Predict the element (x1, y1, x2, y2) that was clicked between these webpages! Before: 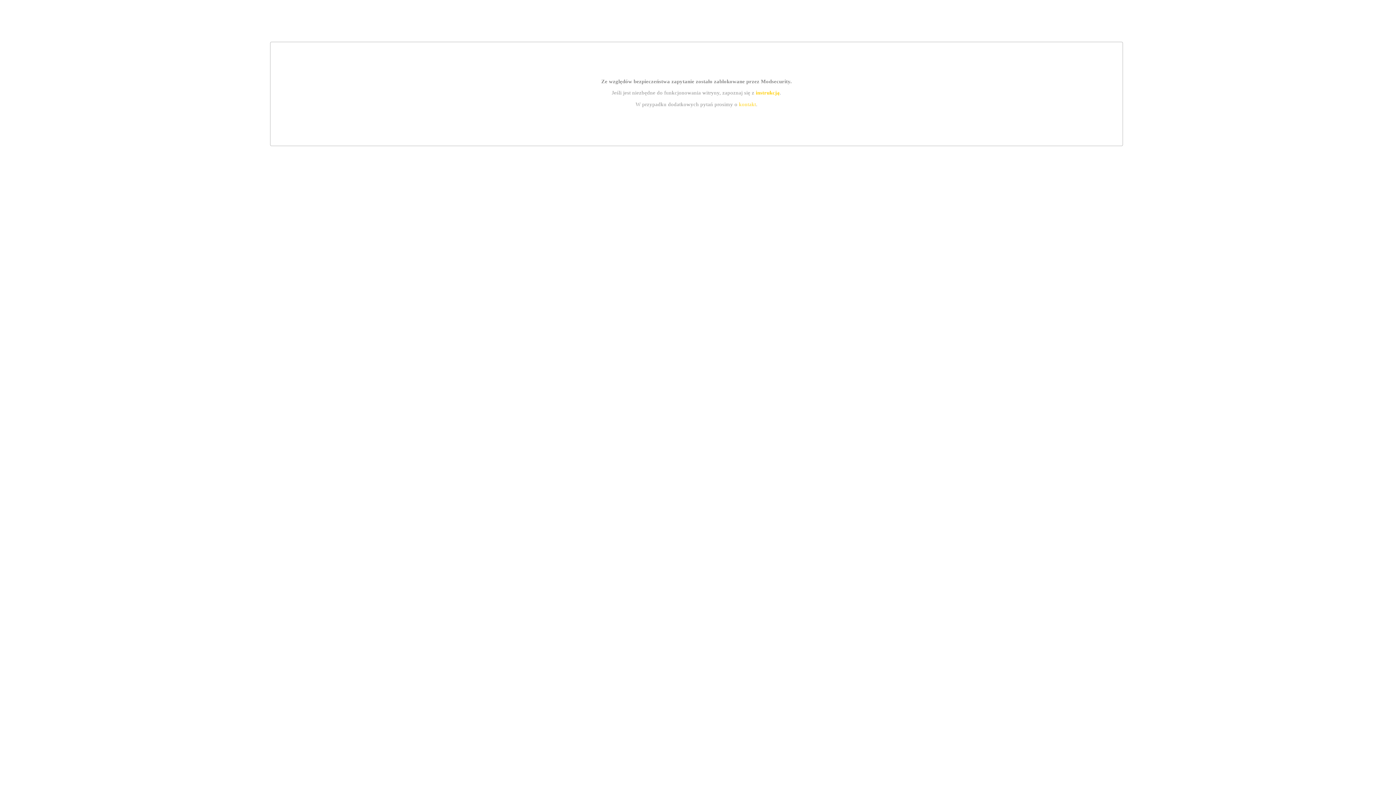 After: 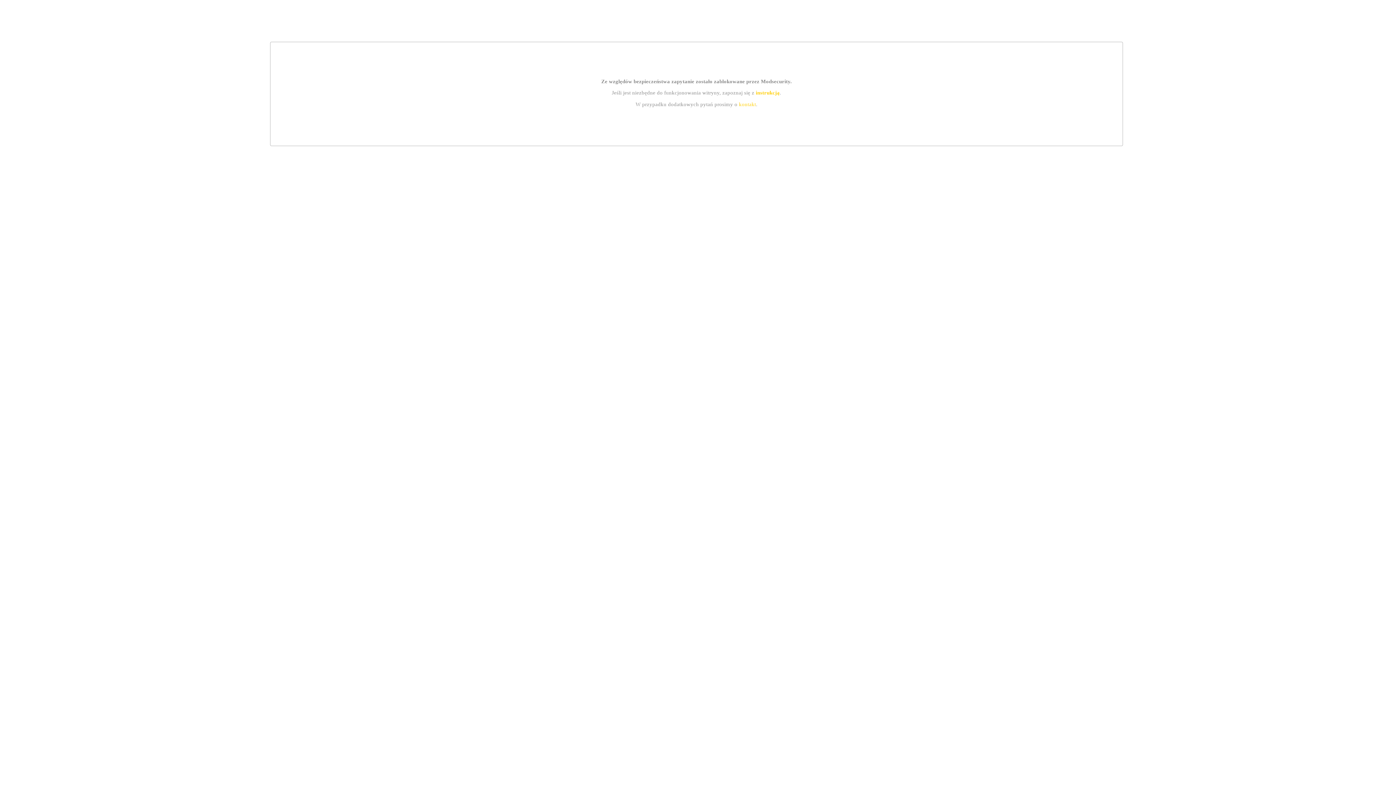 Action: label: kontakt bbox: (739, 101, 756, 107)